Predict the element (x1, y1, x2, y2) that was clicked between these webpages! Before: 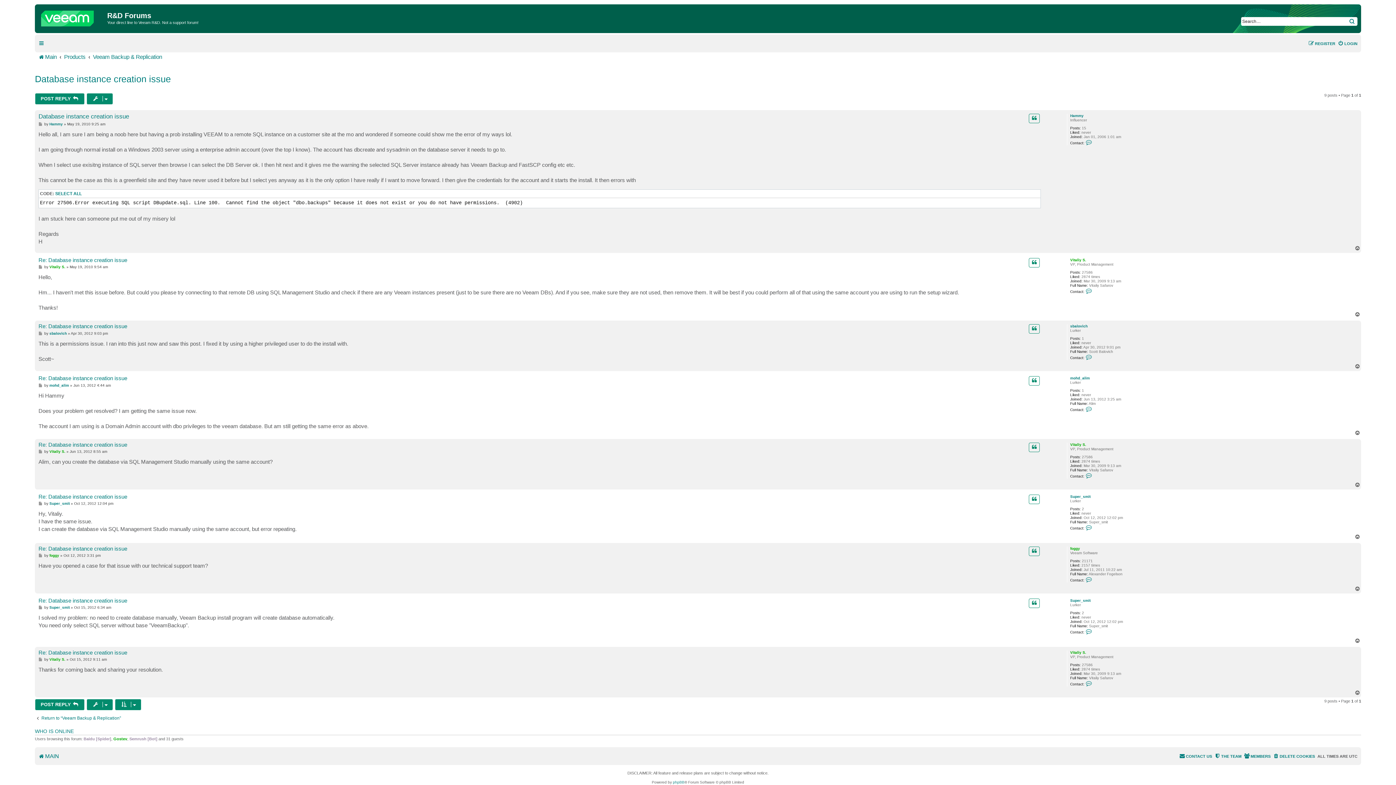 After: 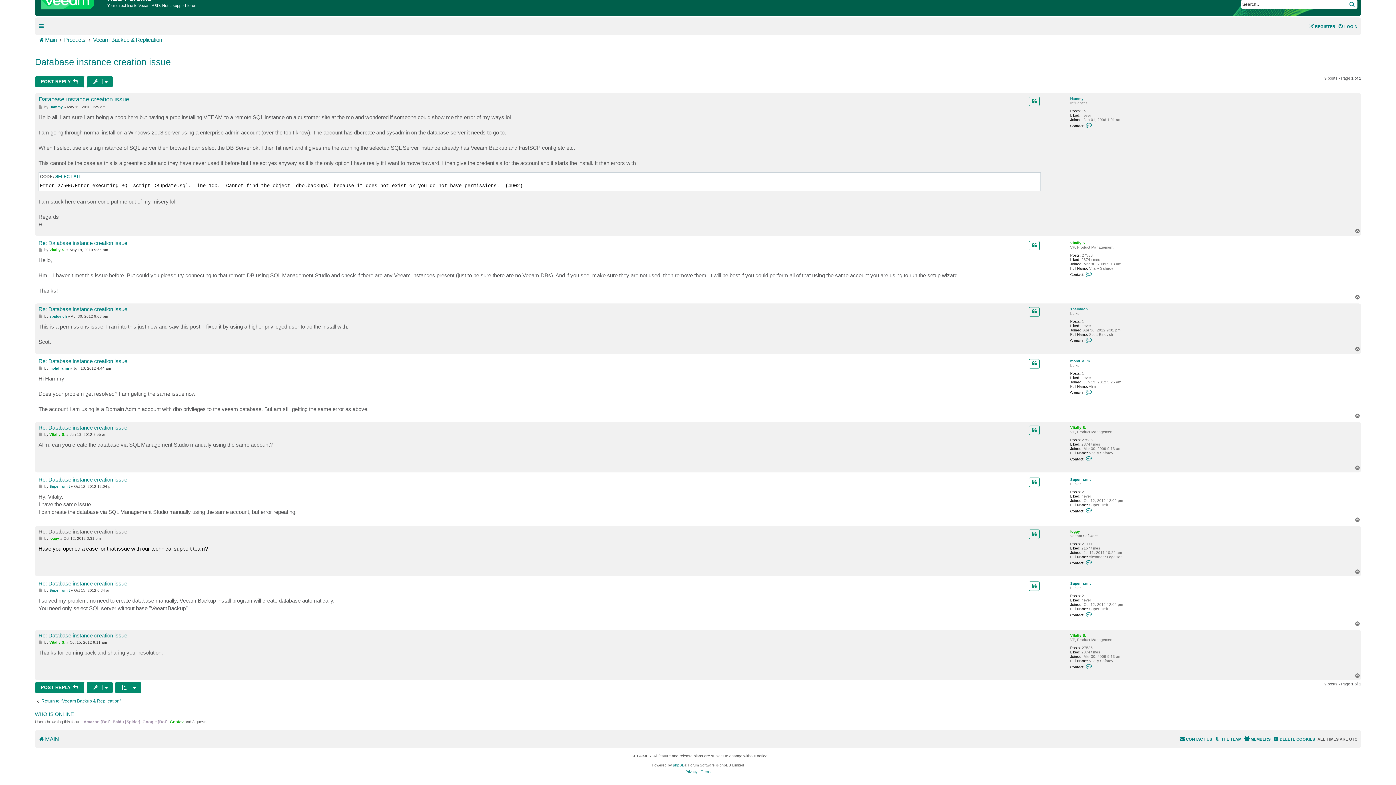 Action: label: Post bbox: (38, 553, 43, 558)